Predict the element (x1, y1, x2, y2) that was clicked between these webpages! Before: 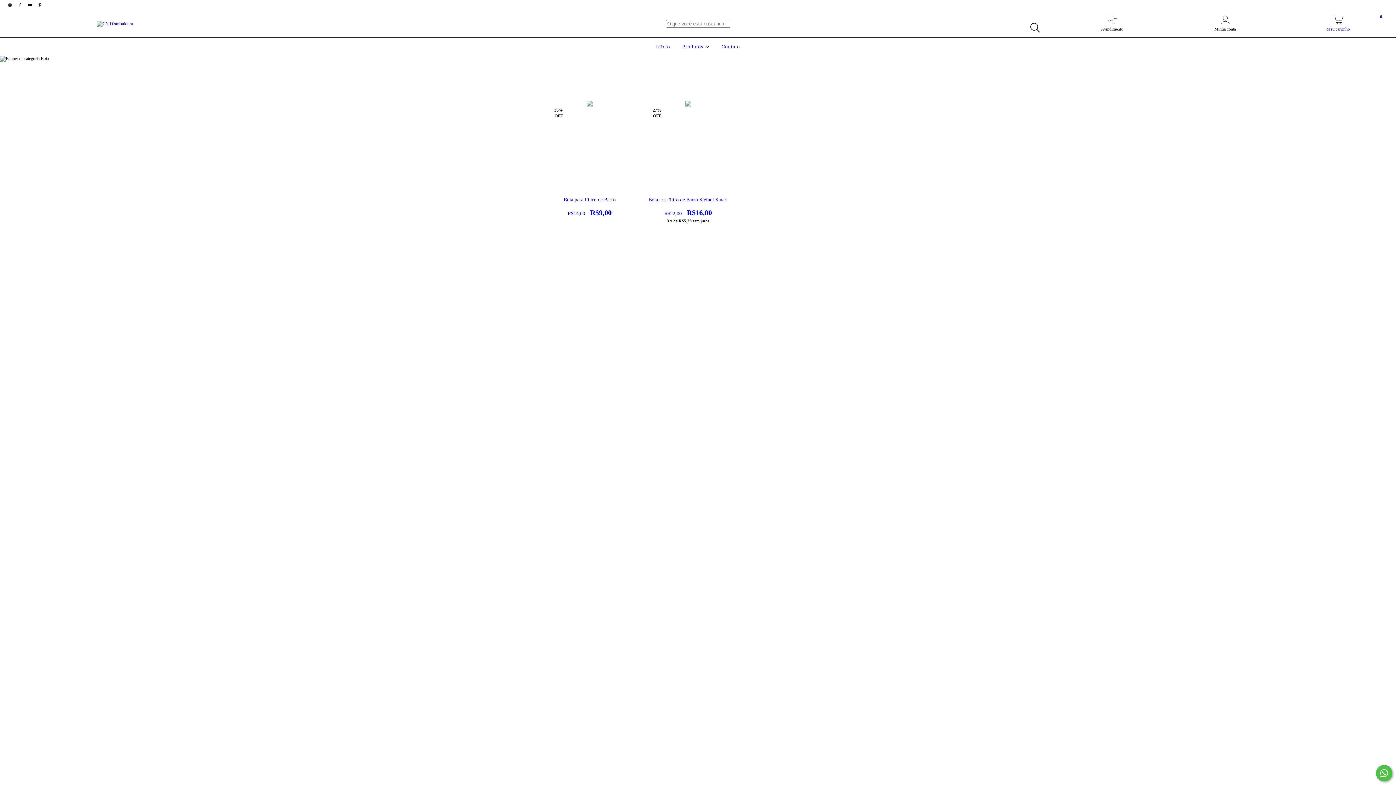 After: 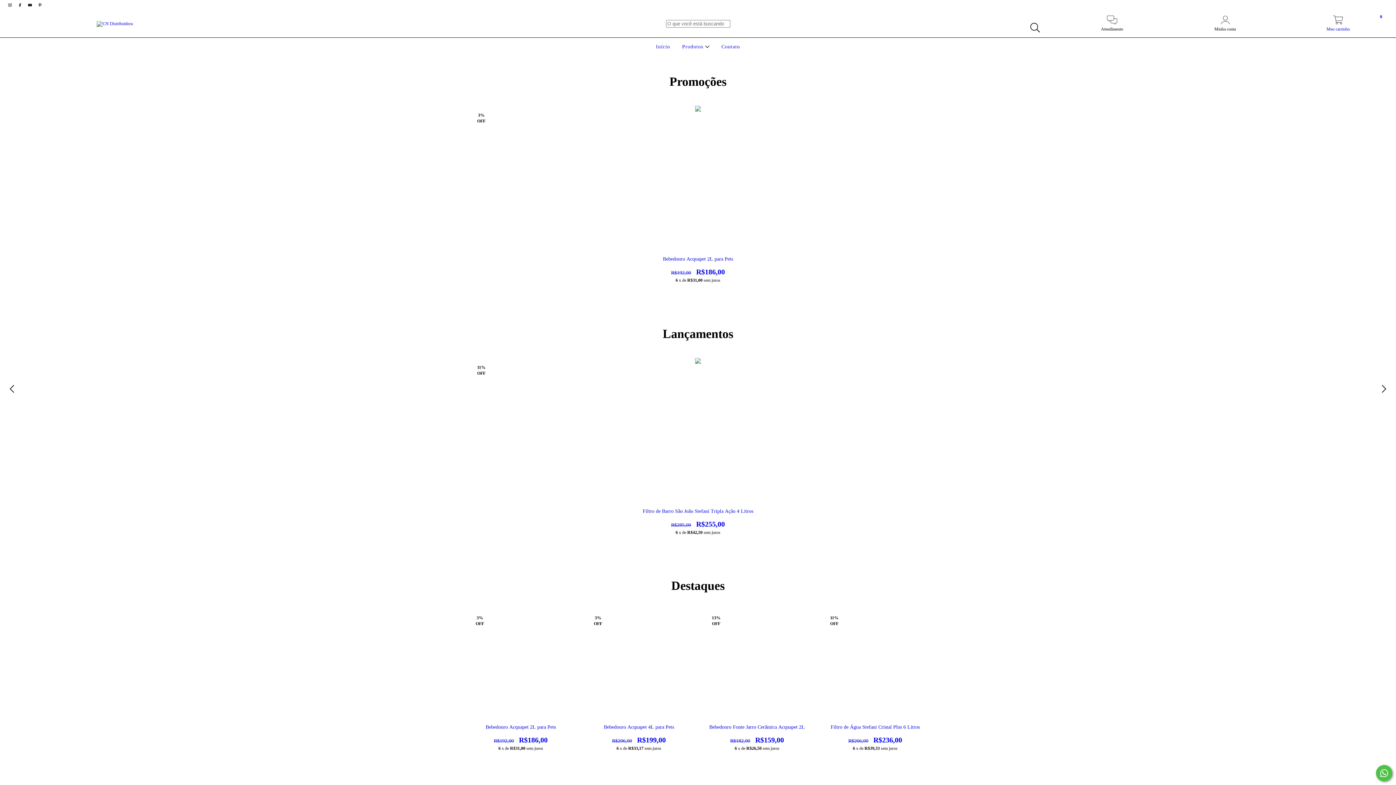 Action: bbox: (96, 20, 132, 25)